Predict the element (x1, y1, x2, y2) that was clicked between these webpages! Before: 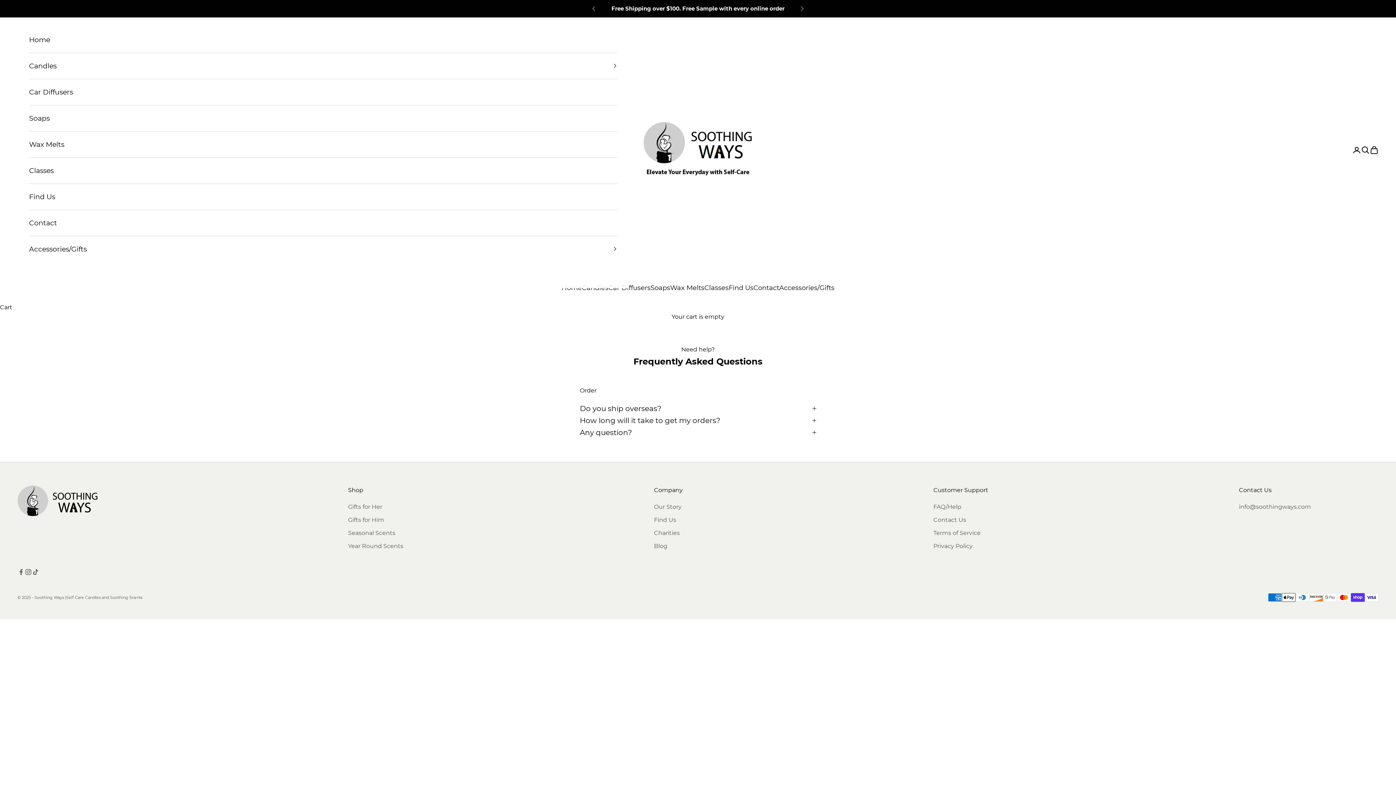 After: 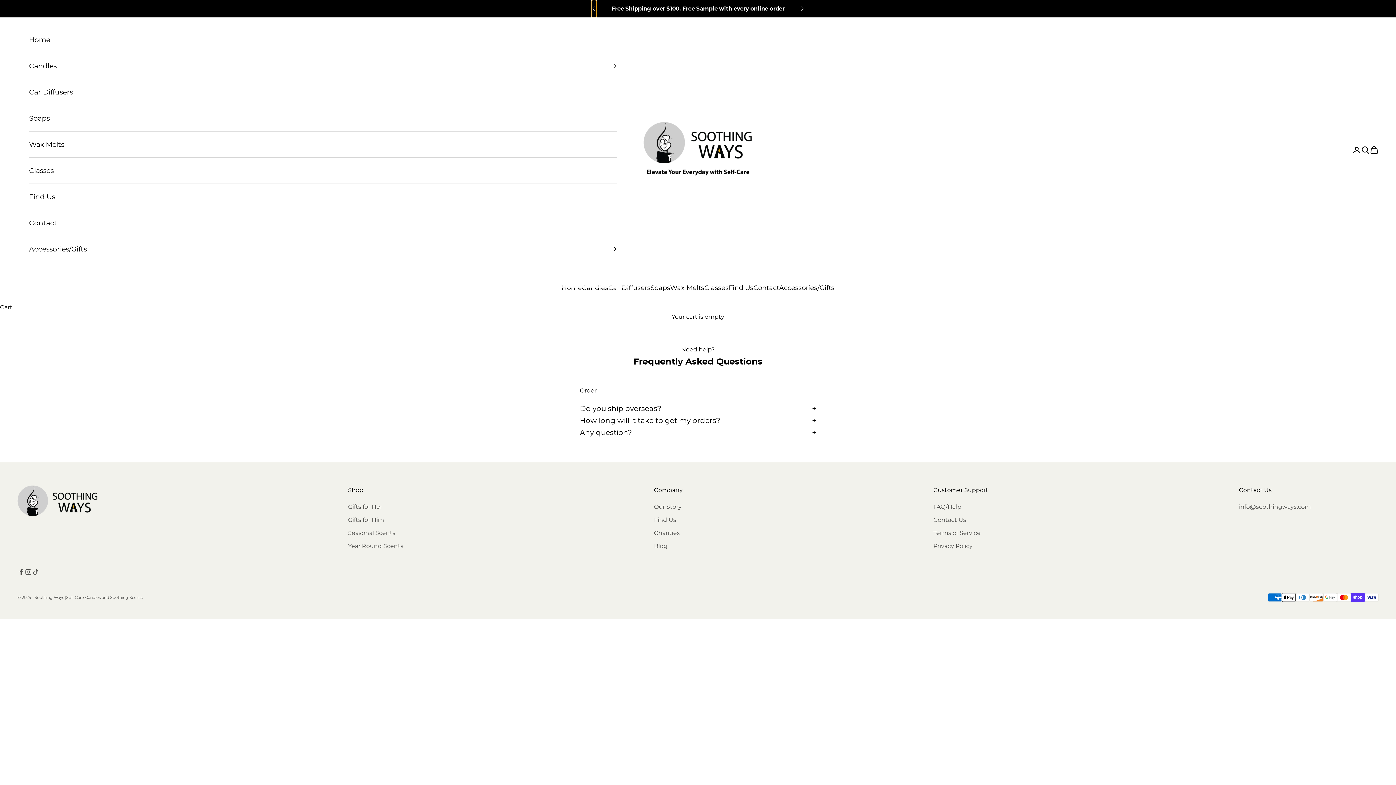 Action: bbox: (592, 0, 596, 17) label: Previous